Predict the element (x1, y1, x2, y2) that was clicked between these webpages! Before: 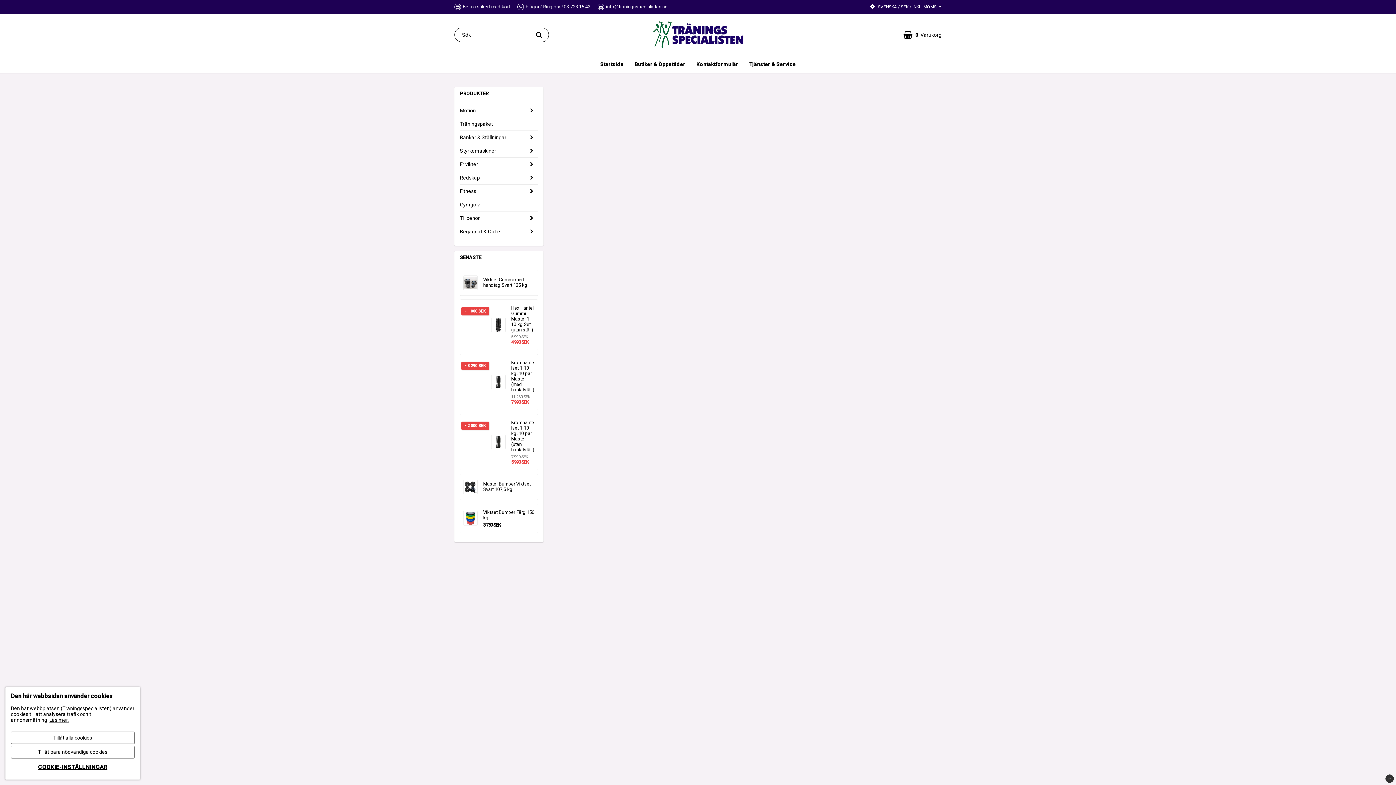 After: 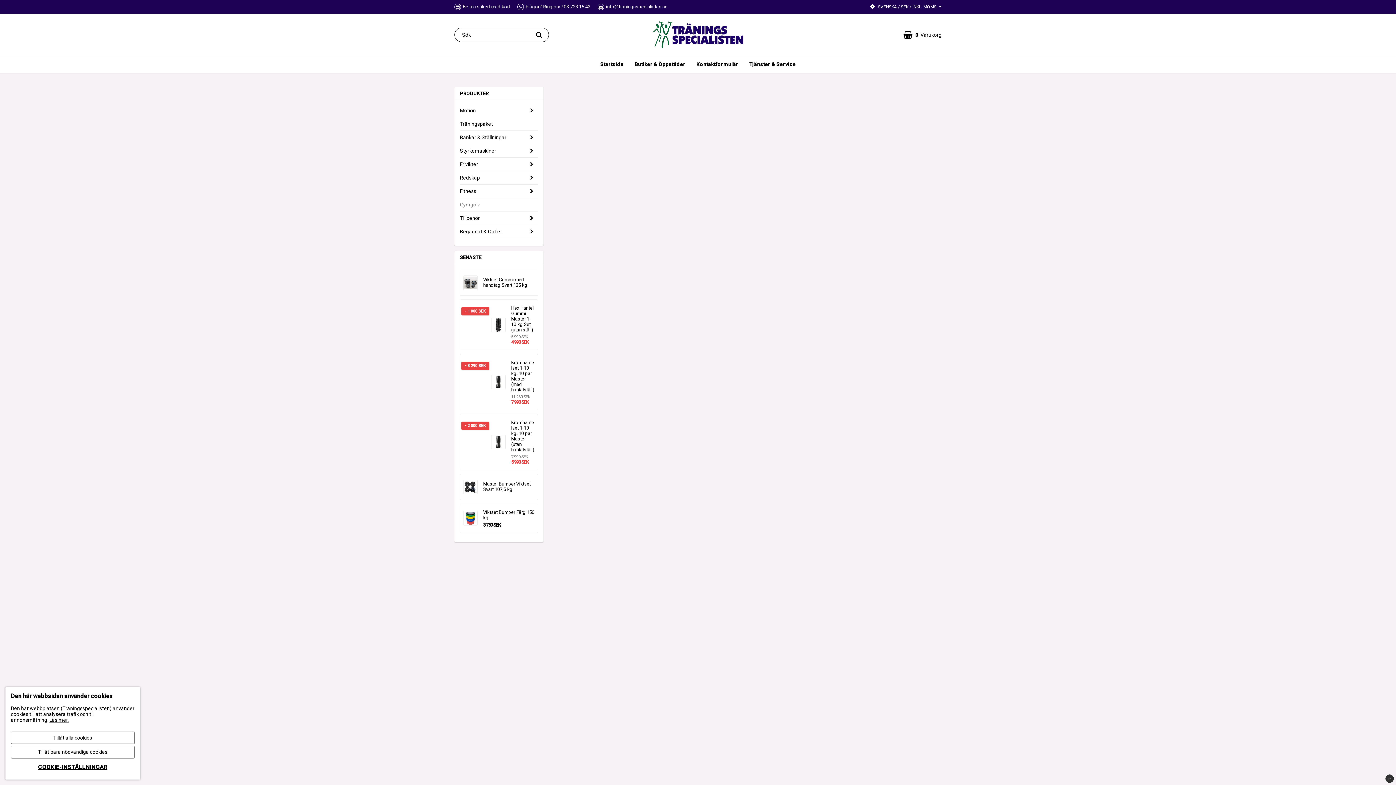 Action: label: Gymgolv bbox: (460, 198, 538, 211)